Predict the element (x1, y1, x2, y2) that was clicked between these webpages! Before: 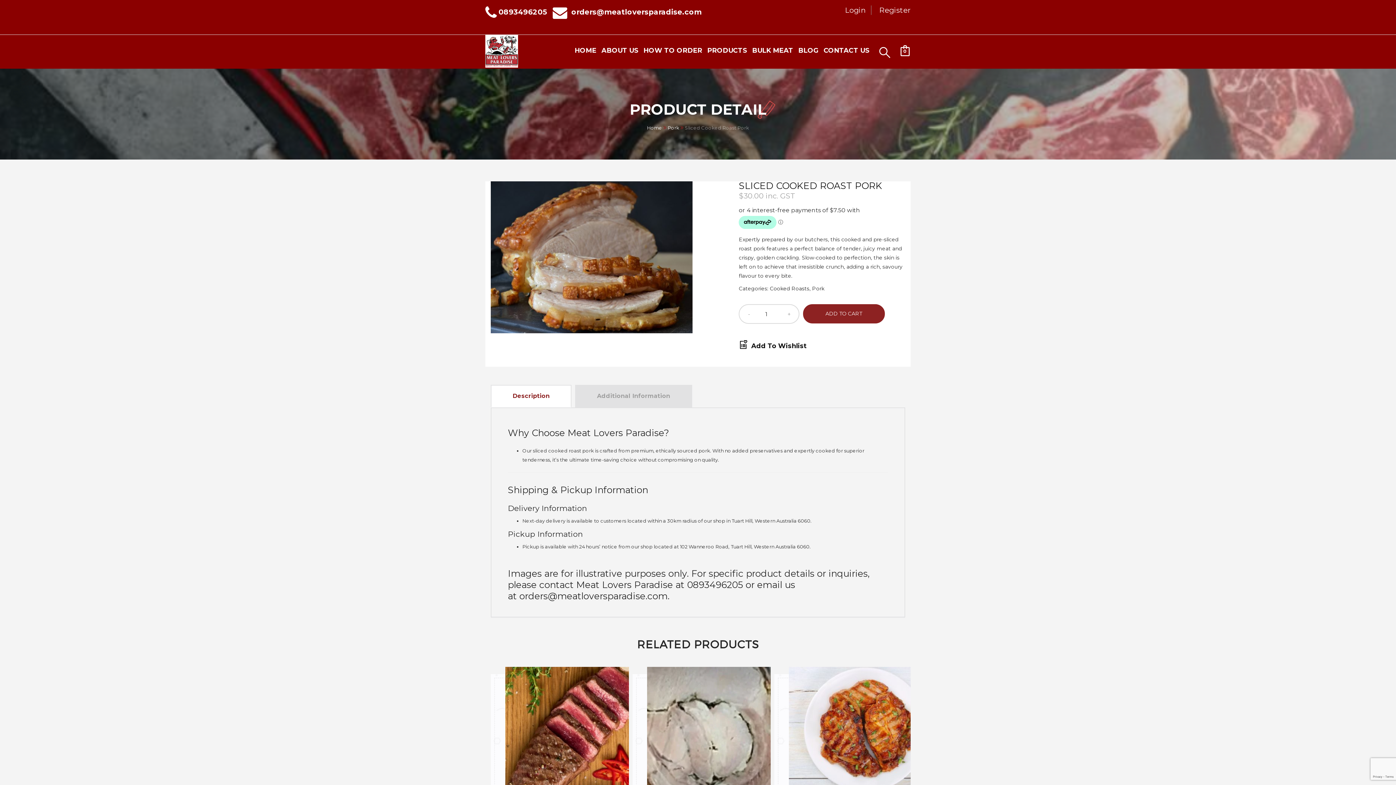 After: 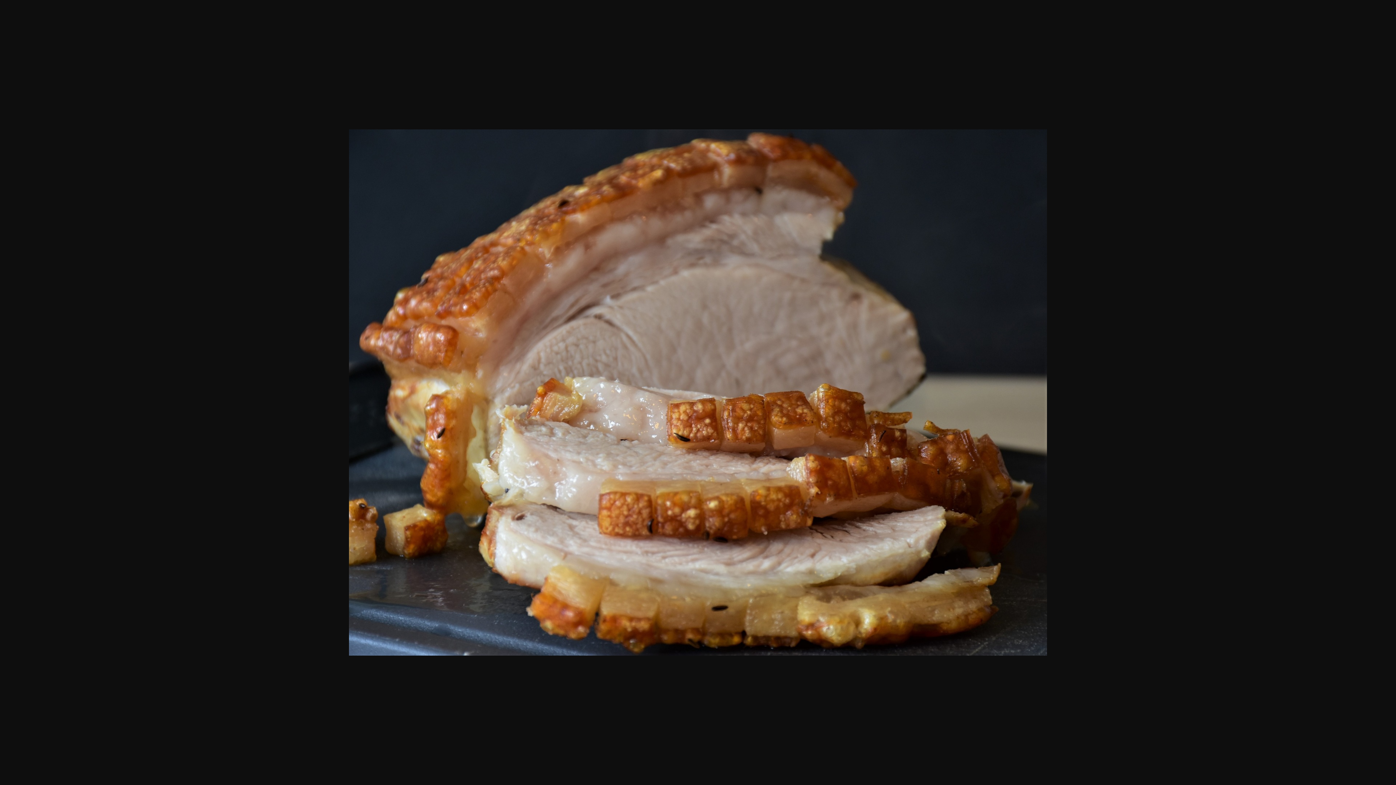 Action: bbox: (490, 251, 692, 261)